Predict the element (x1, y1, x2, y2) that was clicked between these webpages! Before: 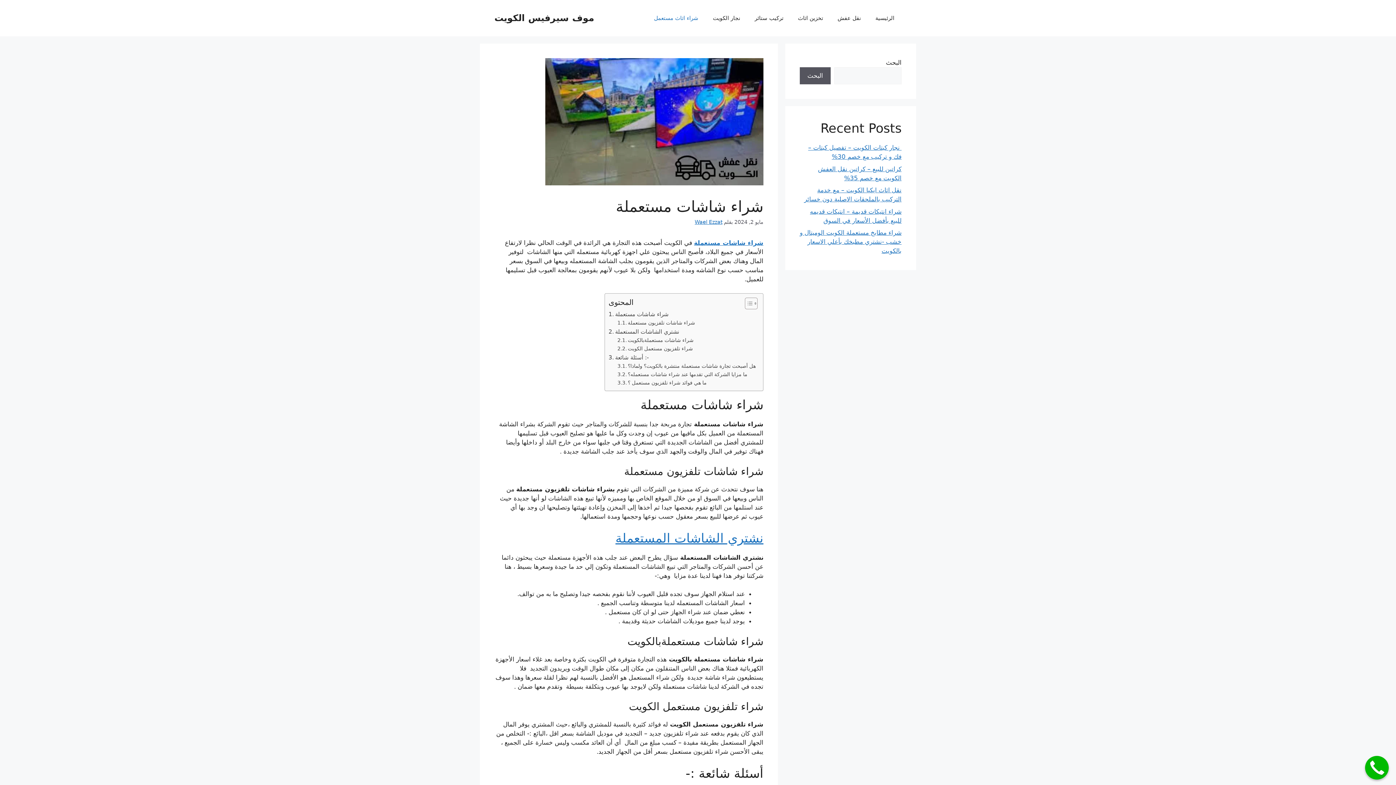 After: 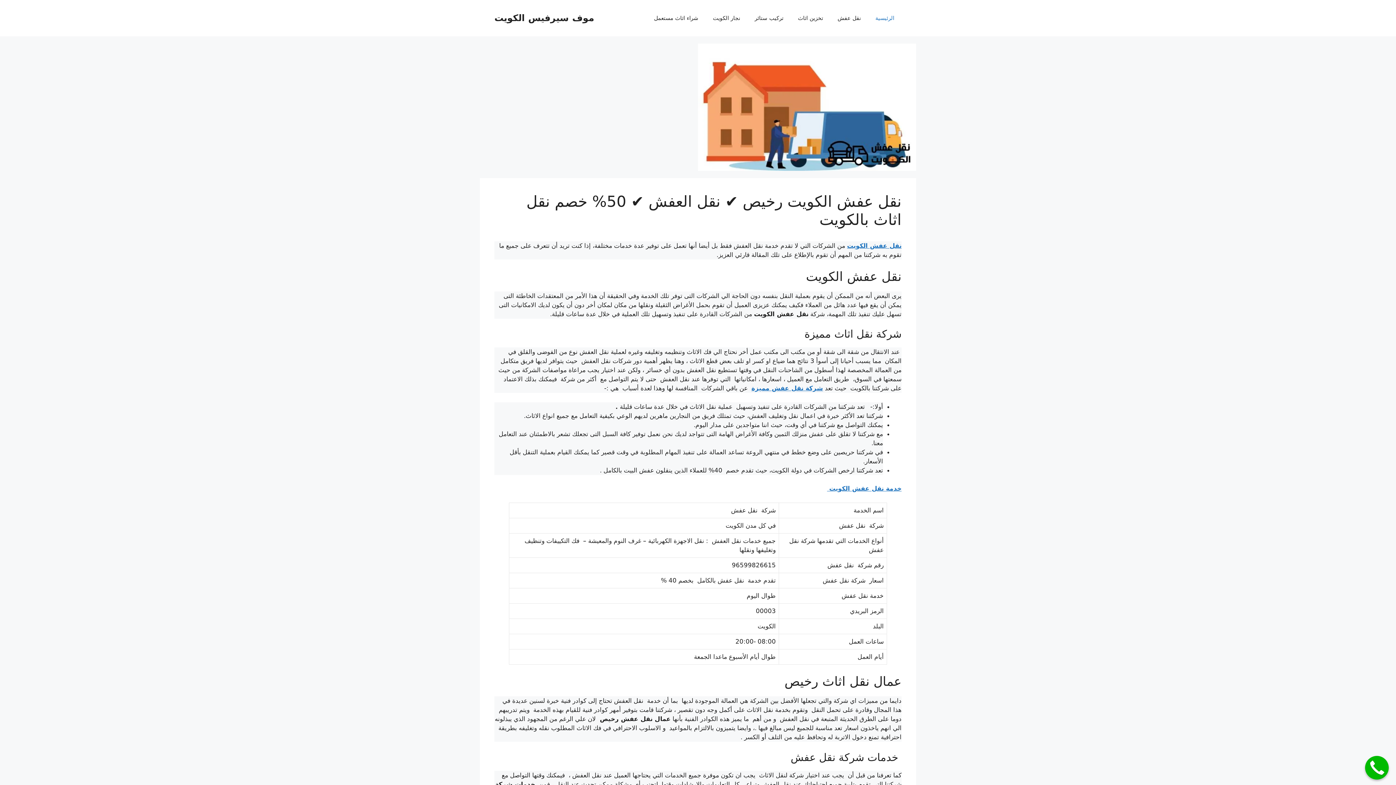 Action: bbox: (868, 7, 901, 29) label: الرئيسية